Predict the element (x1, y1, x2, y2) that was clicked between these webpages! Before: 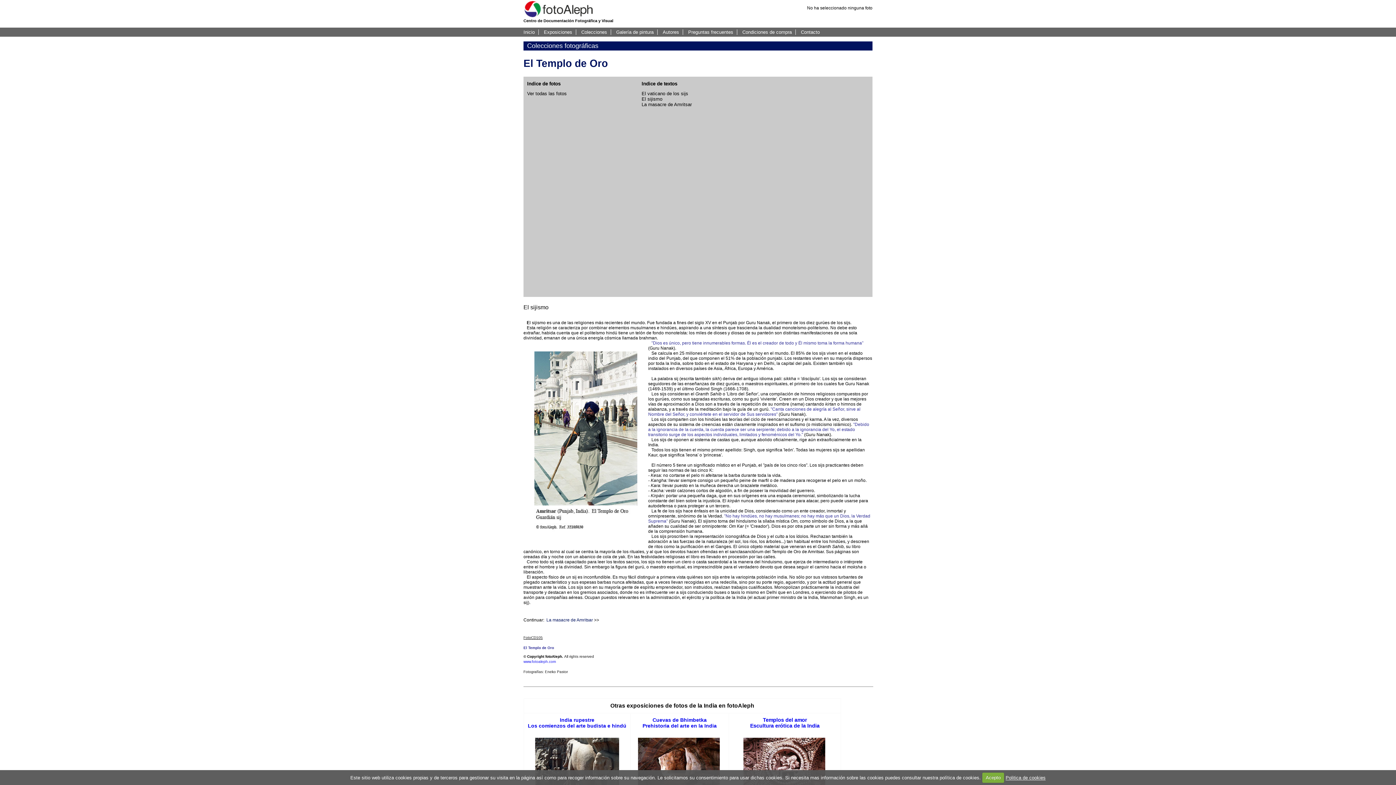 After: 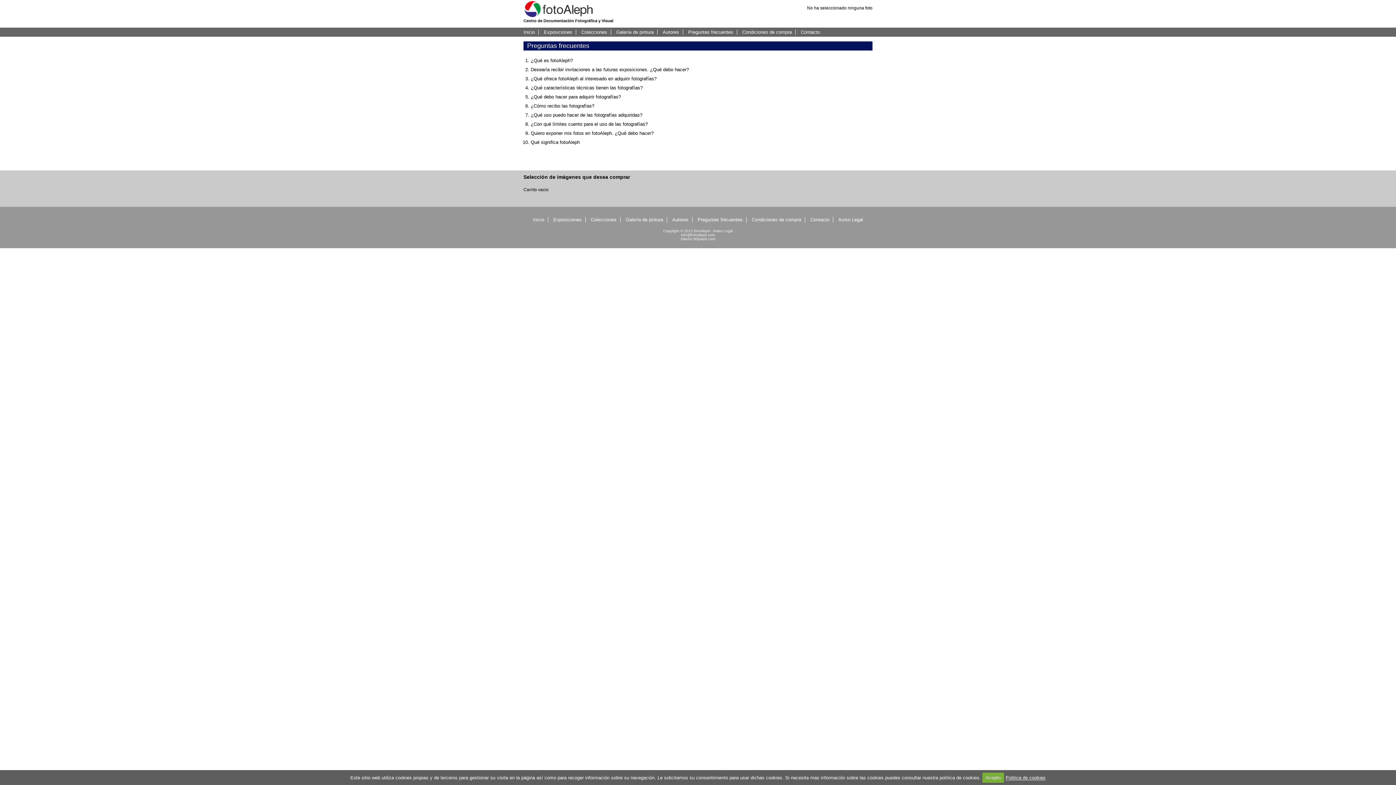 Action: label: Preguntas frecuentes bbox: (688, 29, 733, 34)